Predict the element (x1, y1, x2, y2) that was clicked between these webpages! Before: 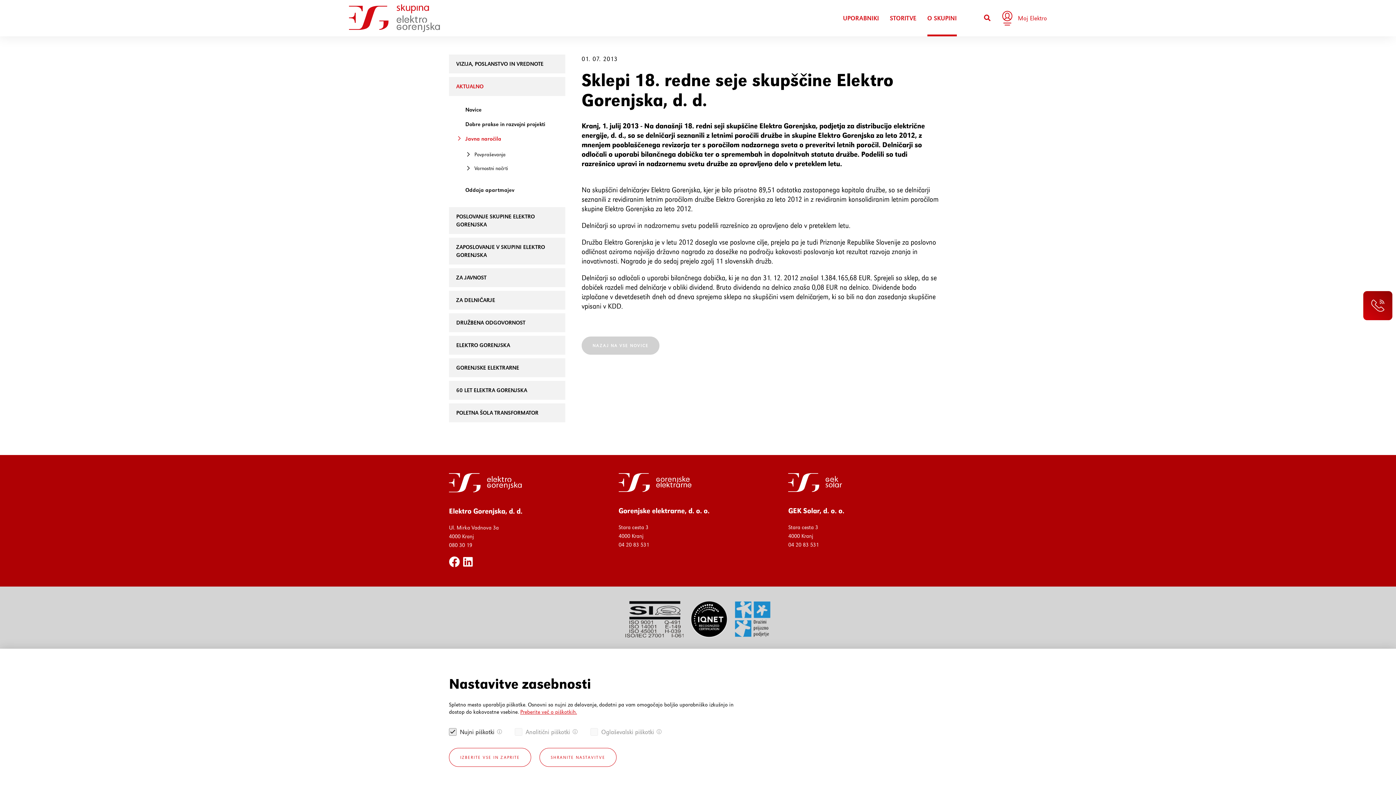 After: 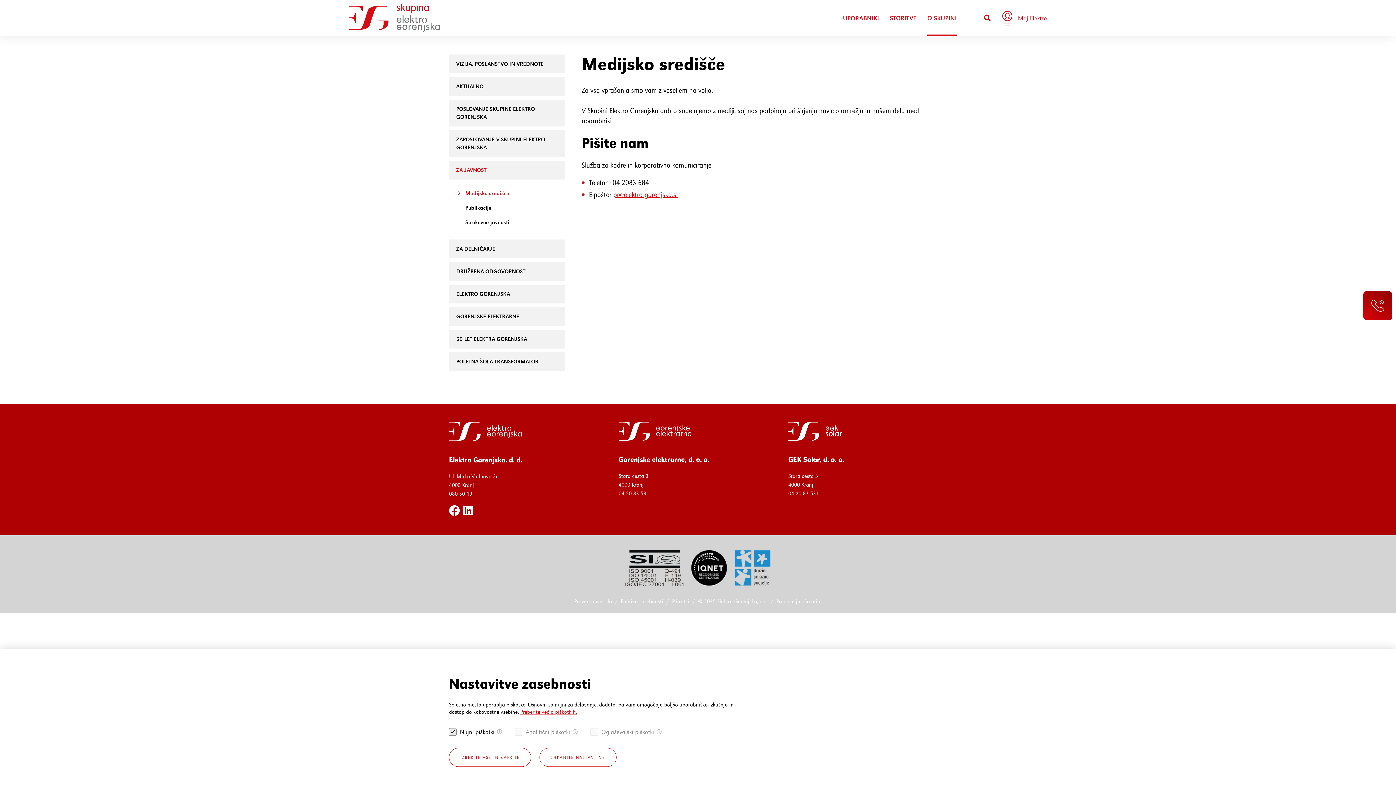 Action: label: ZA JAVNOST bbox: (449, 268, 565, 287)